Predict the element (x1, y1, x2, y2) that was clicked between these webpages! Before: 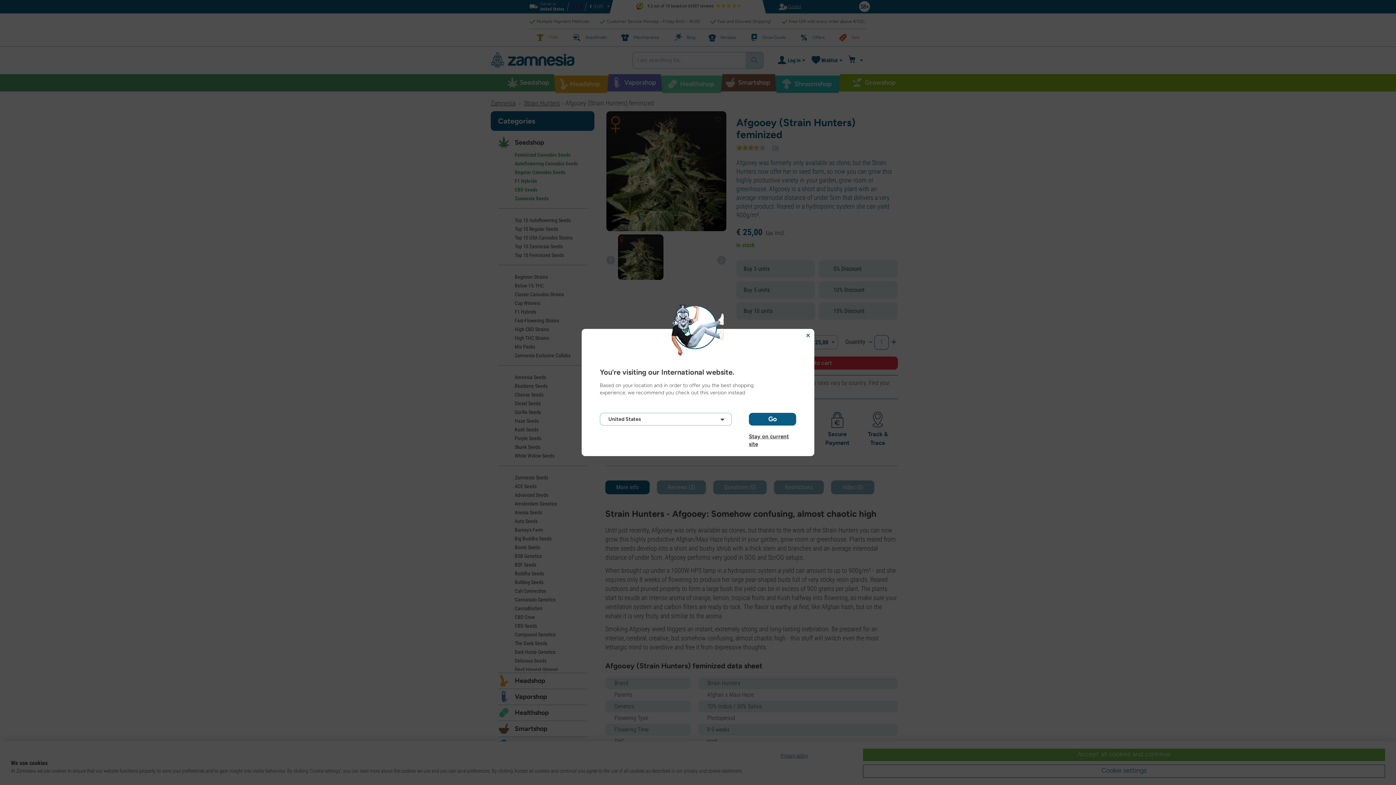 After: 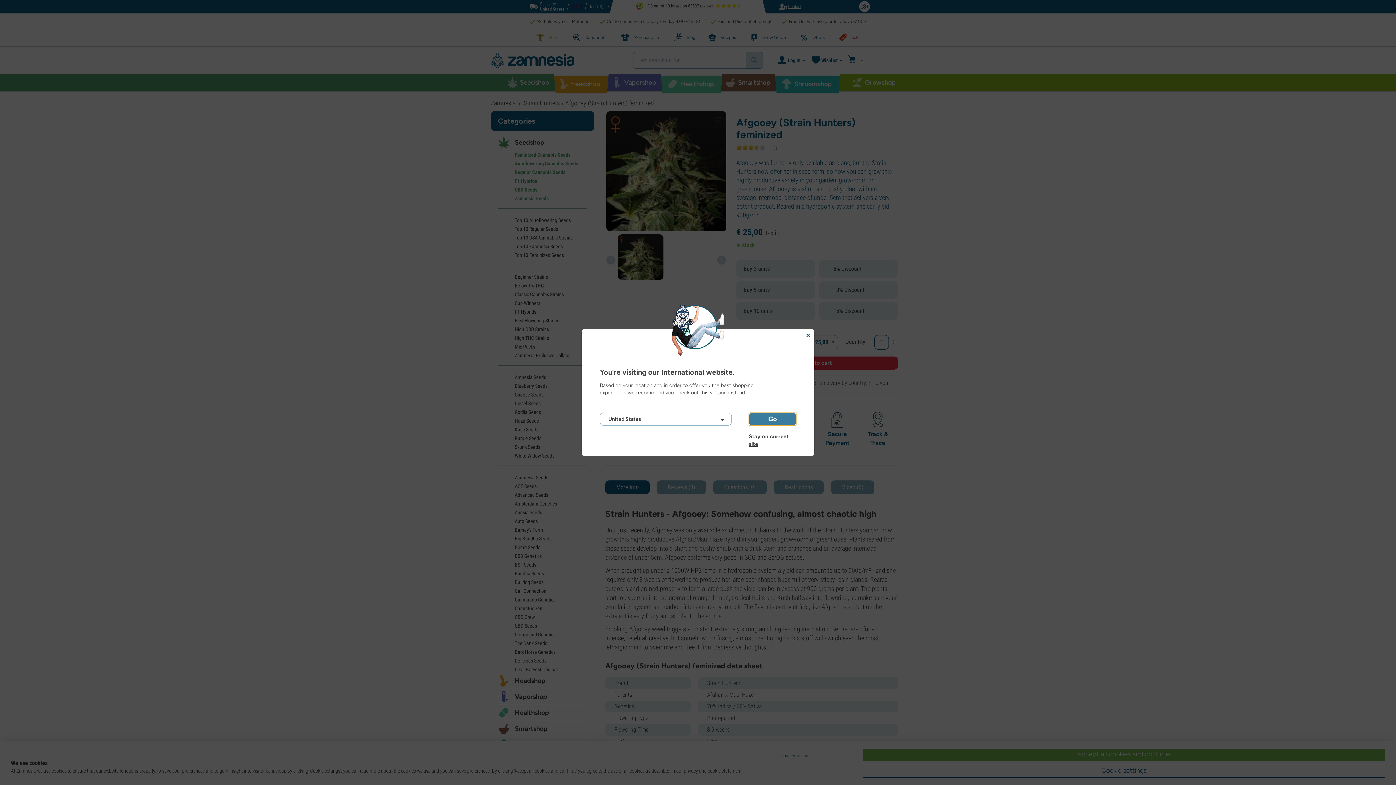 Action: label: Go bbox: (749, 413, 796, 425)